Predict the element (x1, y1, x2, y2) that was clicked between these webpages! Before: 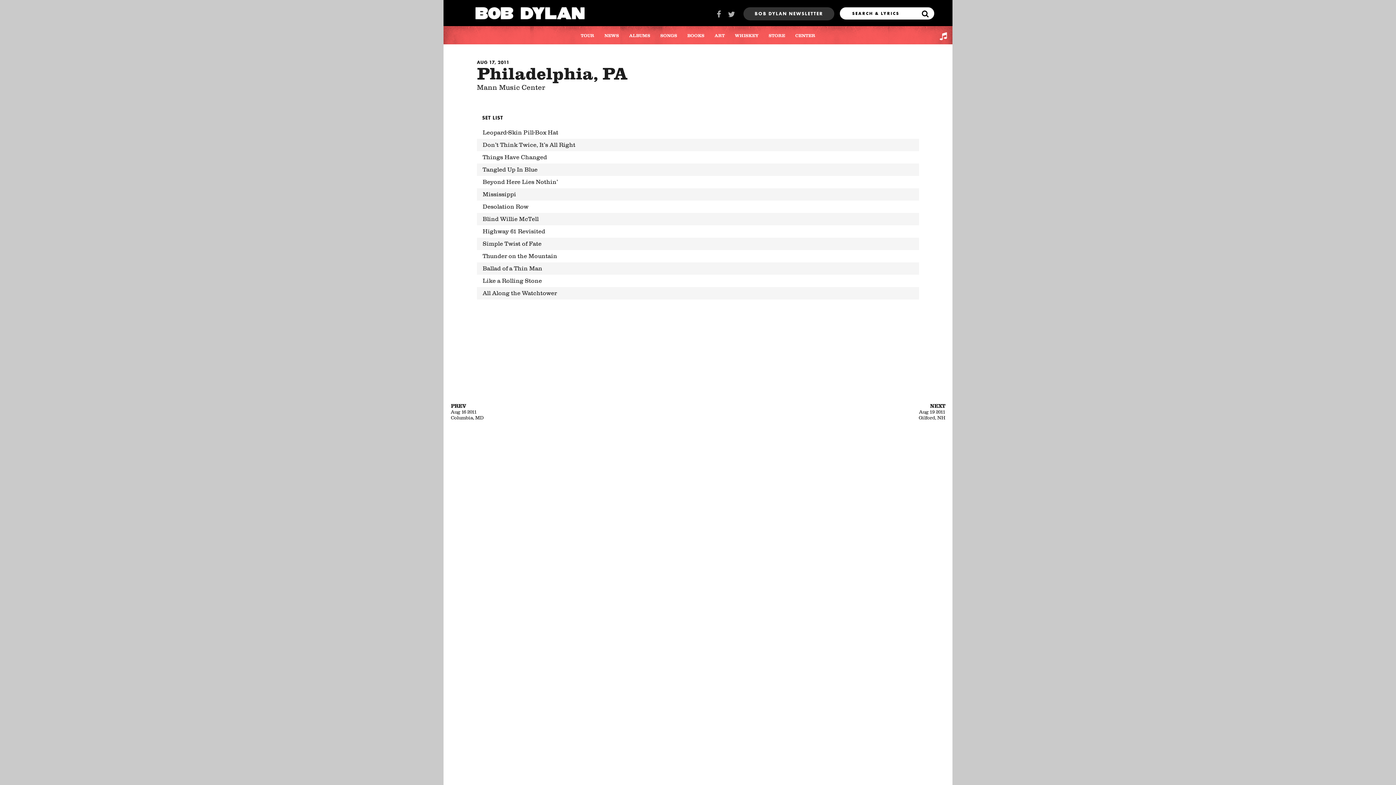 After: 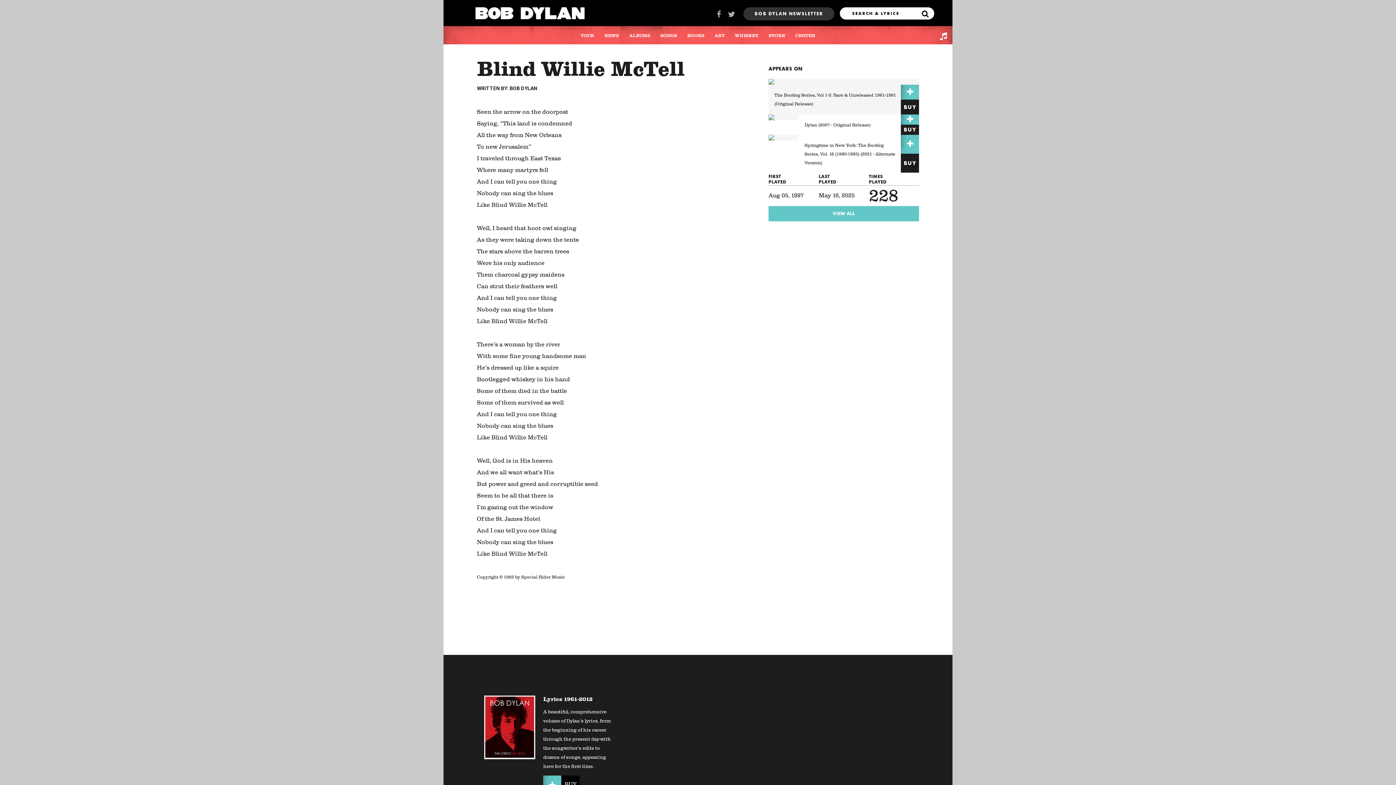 Action: bbox: (477, 212, 919, 225) label: Blind Willie McTell